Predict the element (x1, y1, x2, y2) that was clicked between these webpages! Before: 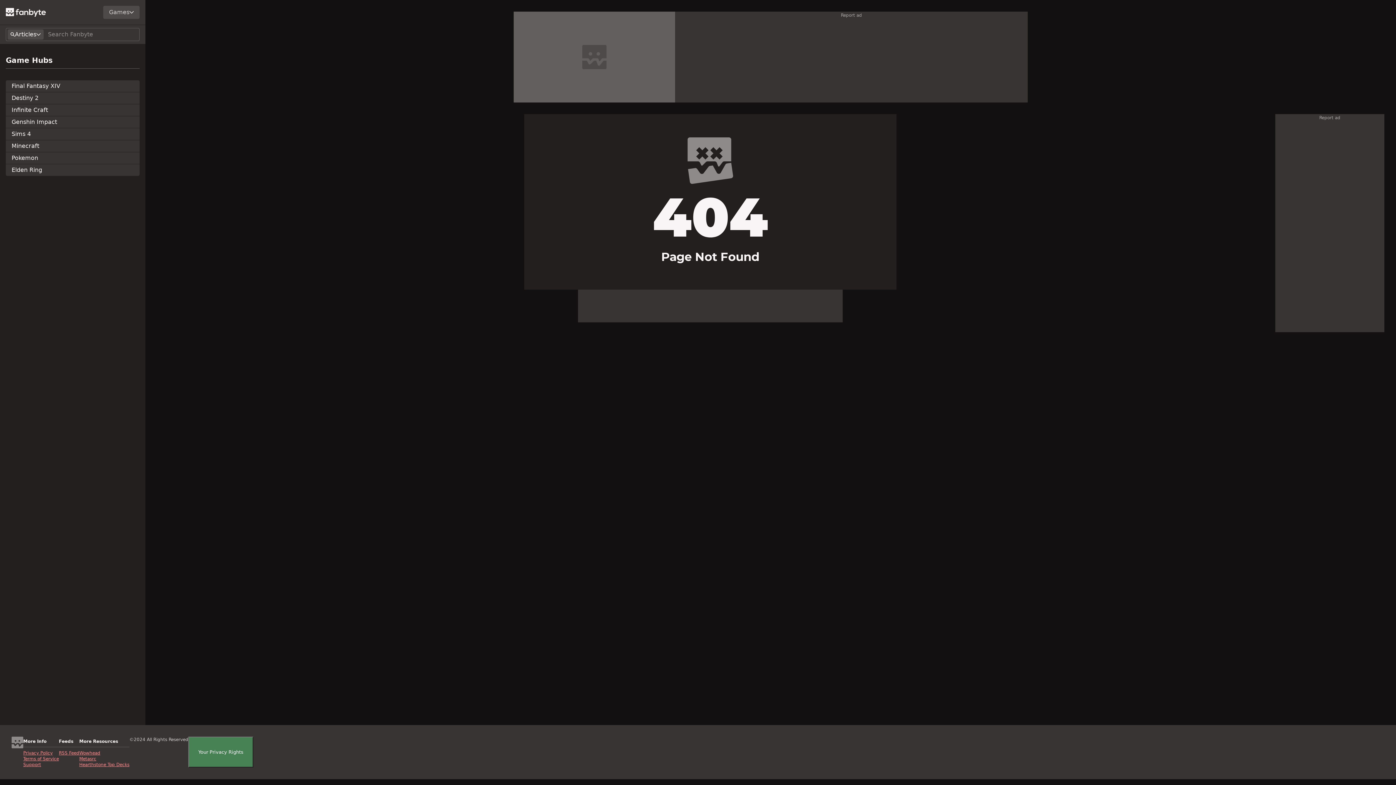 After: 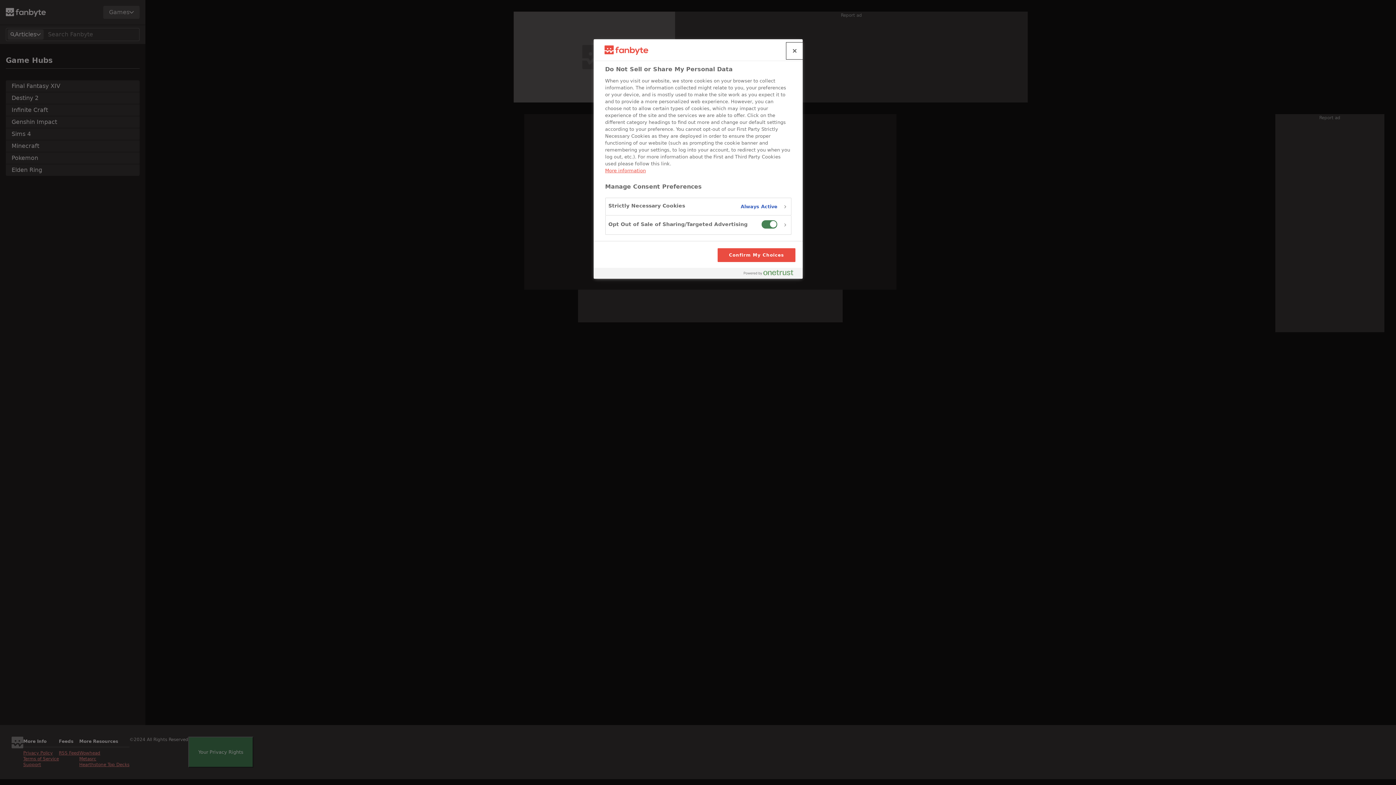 Action: bbox: (188, 737, 253, 768) label: Your Privacy Rights